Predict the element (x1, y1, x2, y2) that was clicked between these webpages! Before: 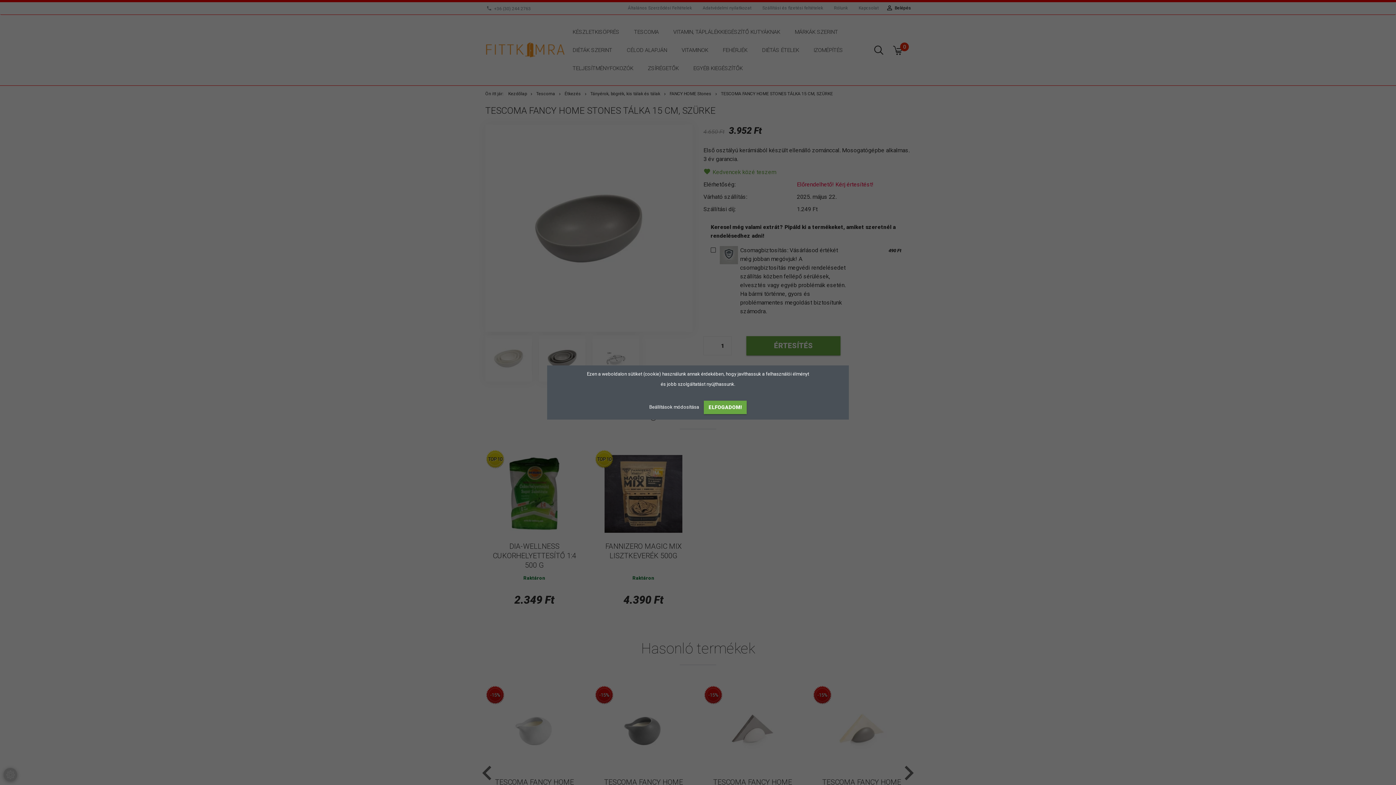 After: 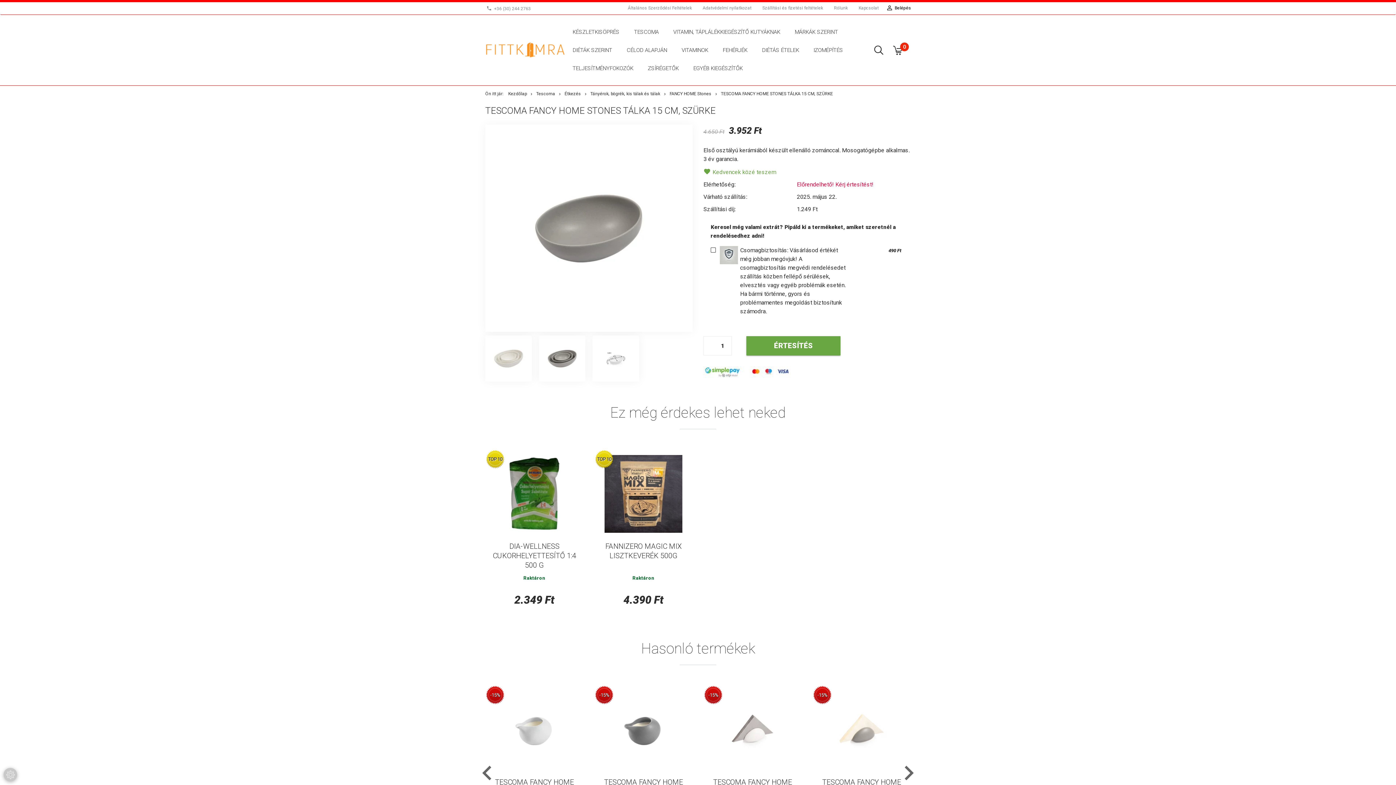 Action: bbox: (704, 400, 746, 414) label: ELFOGADOM!